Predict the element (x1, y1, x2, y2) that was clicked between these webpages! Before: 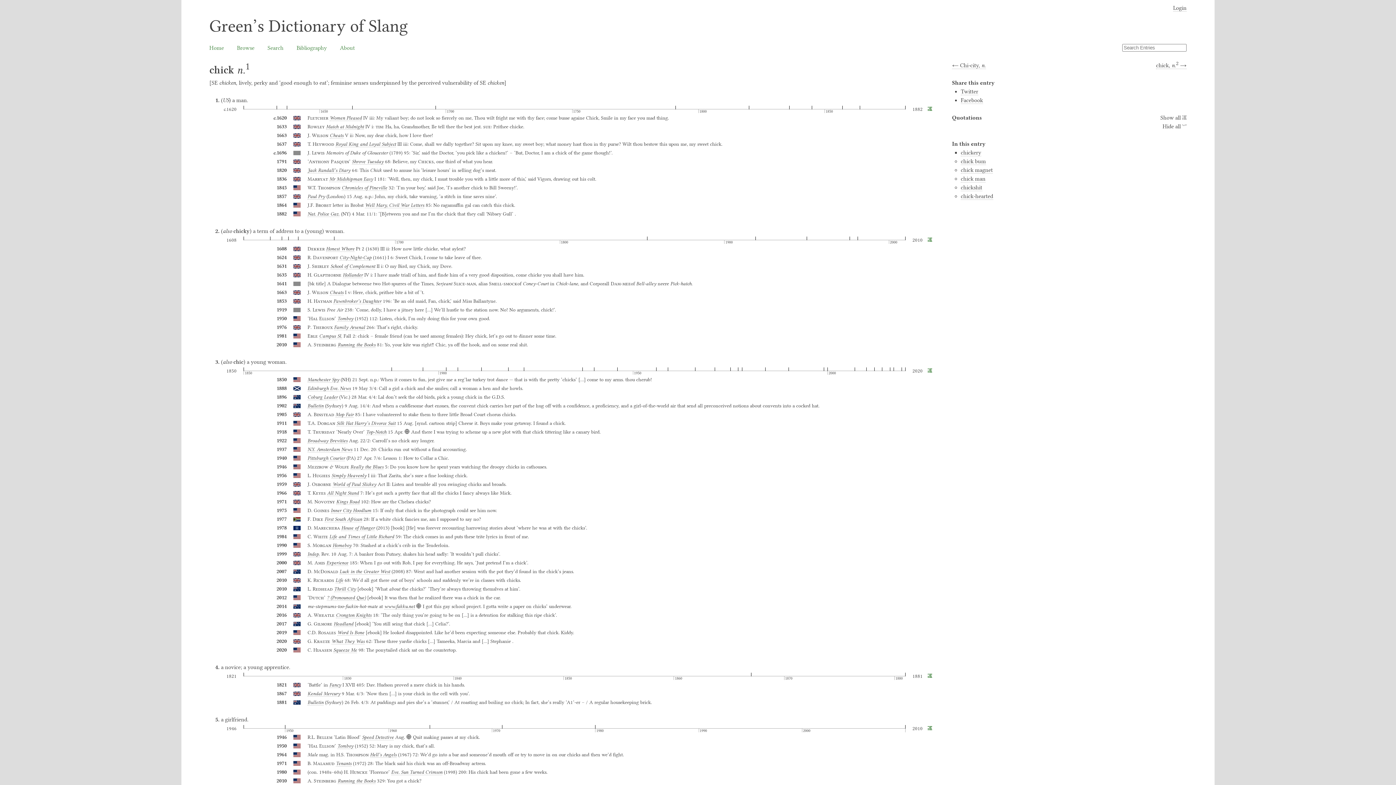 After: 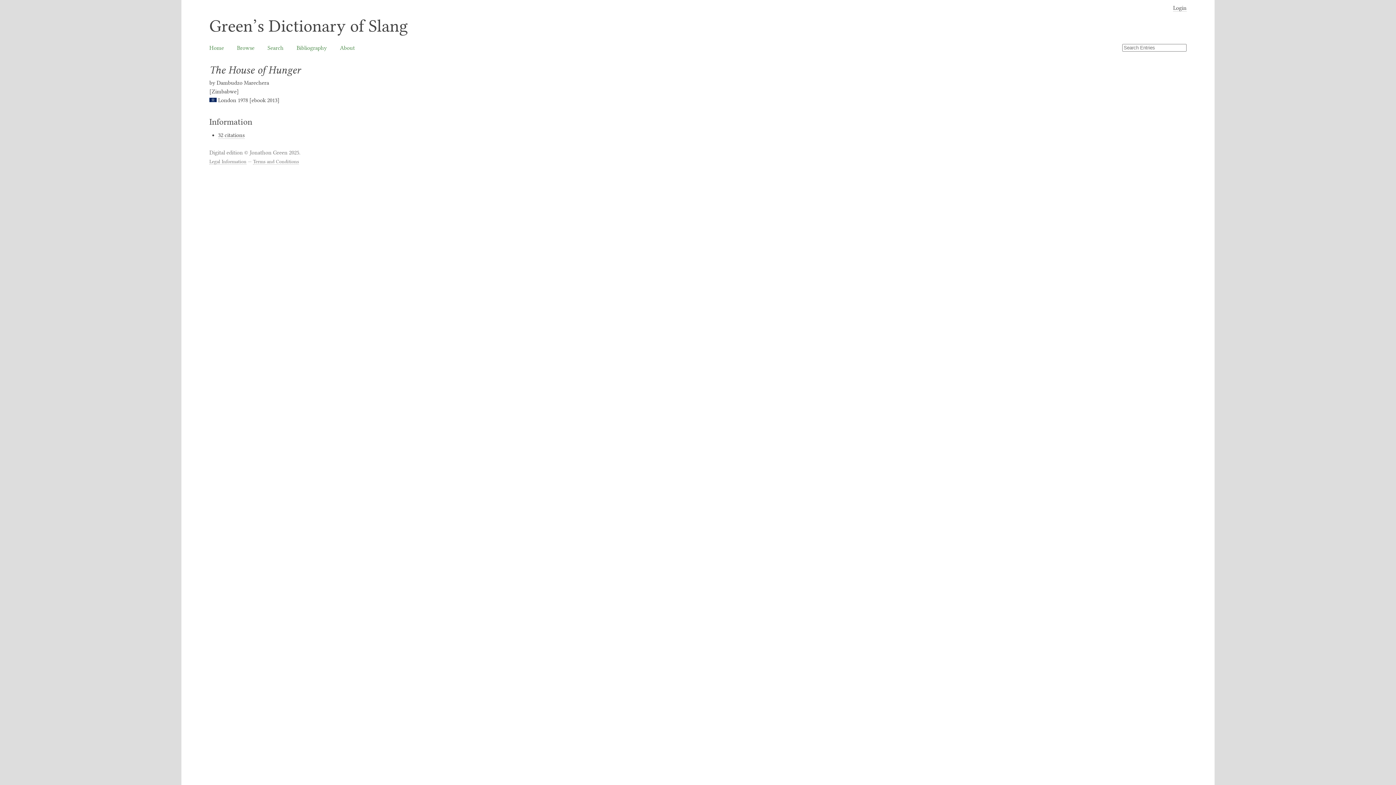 Action: label: House of Hunger bbox: (341, 525, 374, 531)